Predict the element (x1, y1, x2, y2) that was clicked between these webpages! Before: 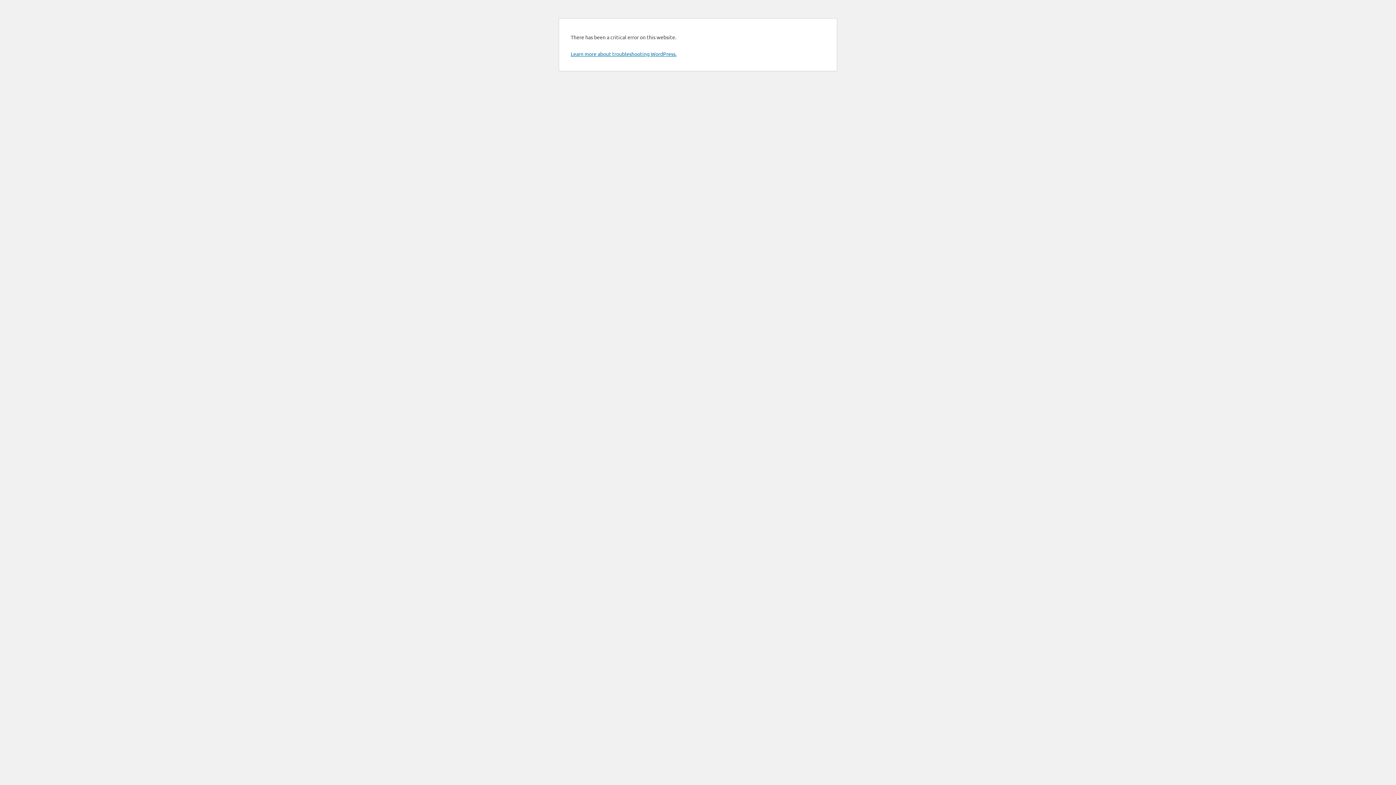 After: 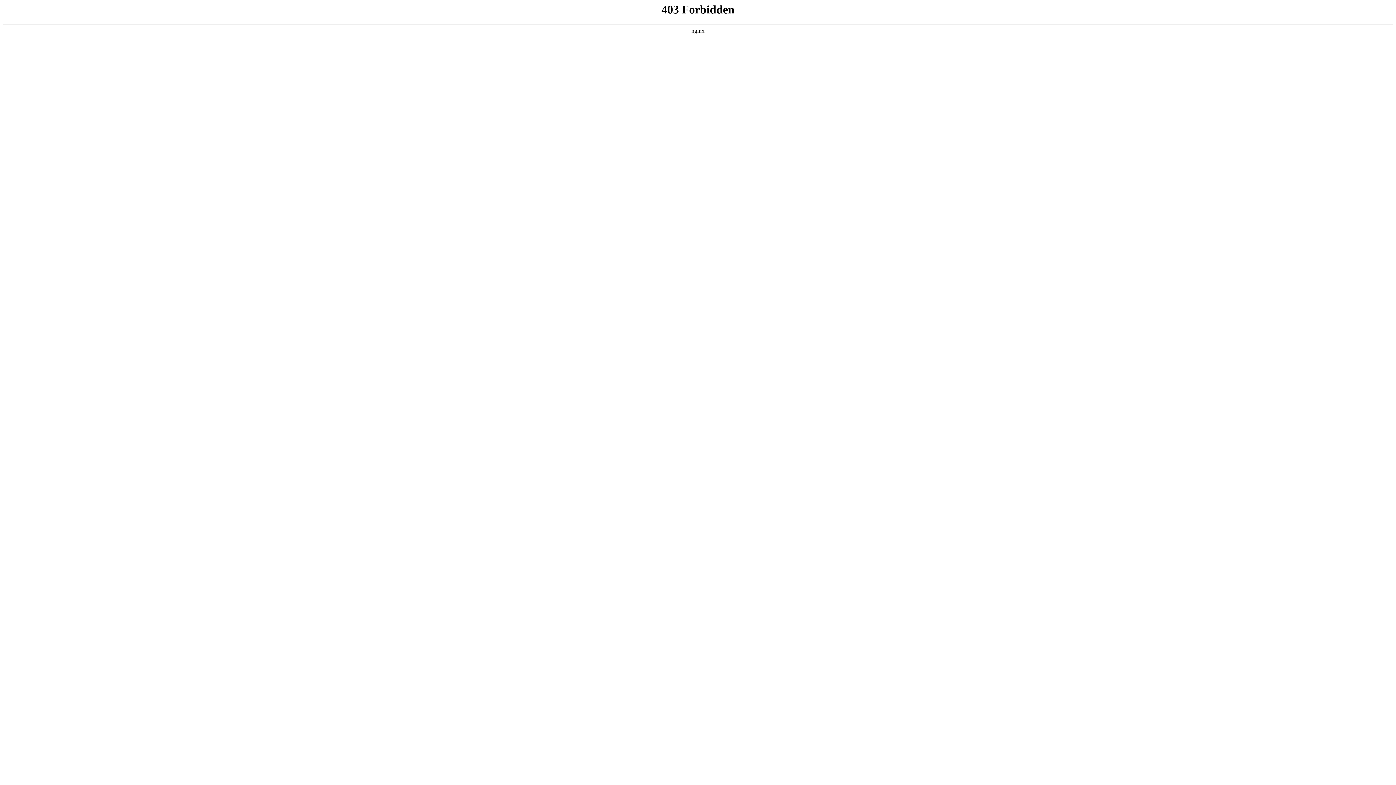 Action: bbox: (570, 50, 676, 57) label: Learn more about troubleshooting WordPress.